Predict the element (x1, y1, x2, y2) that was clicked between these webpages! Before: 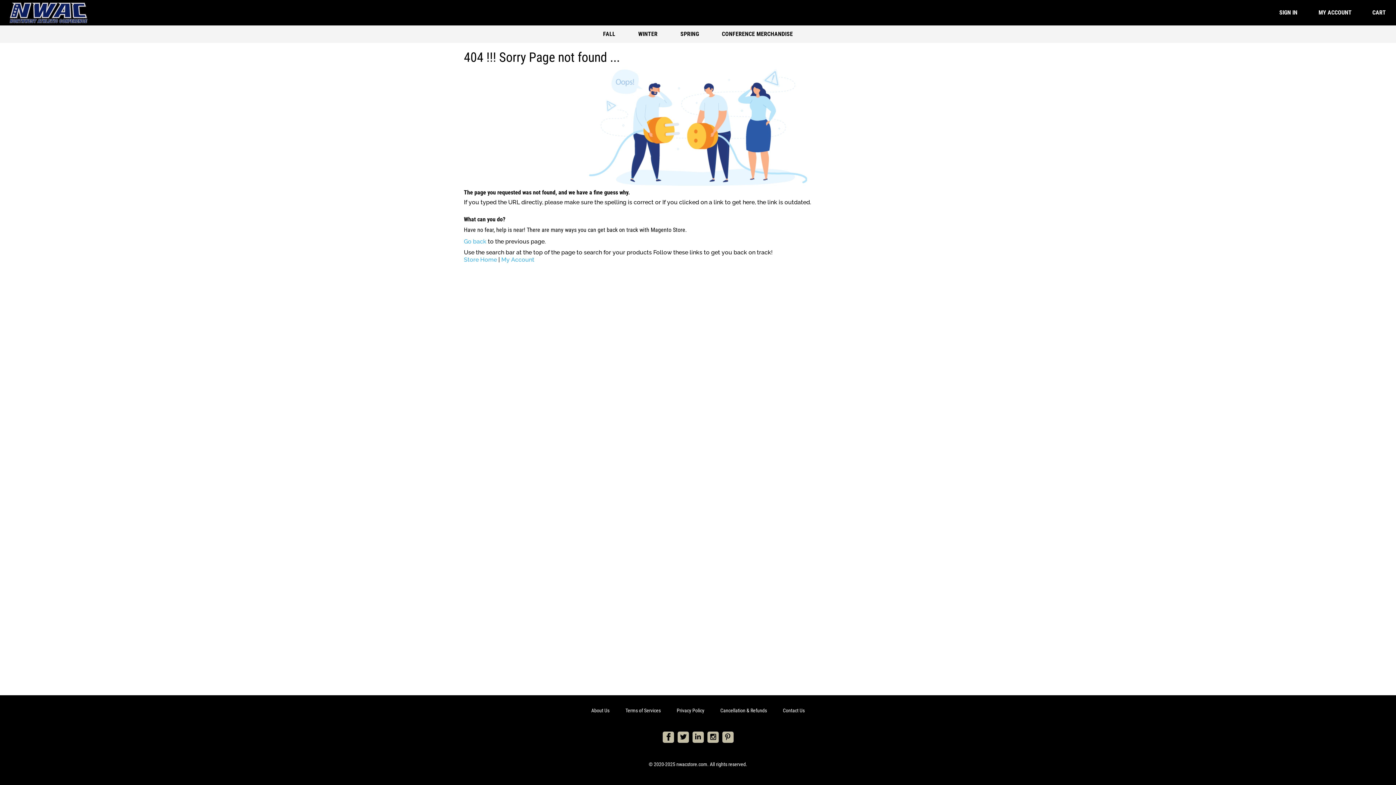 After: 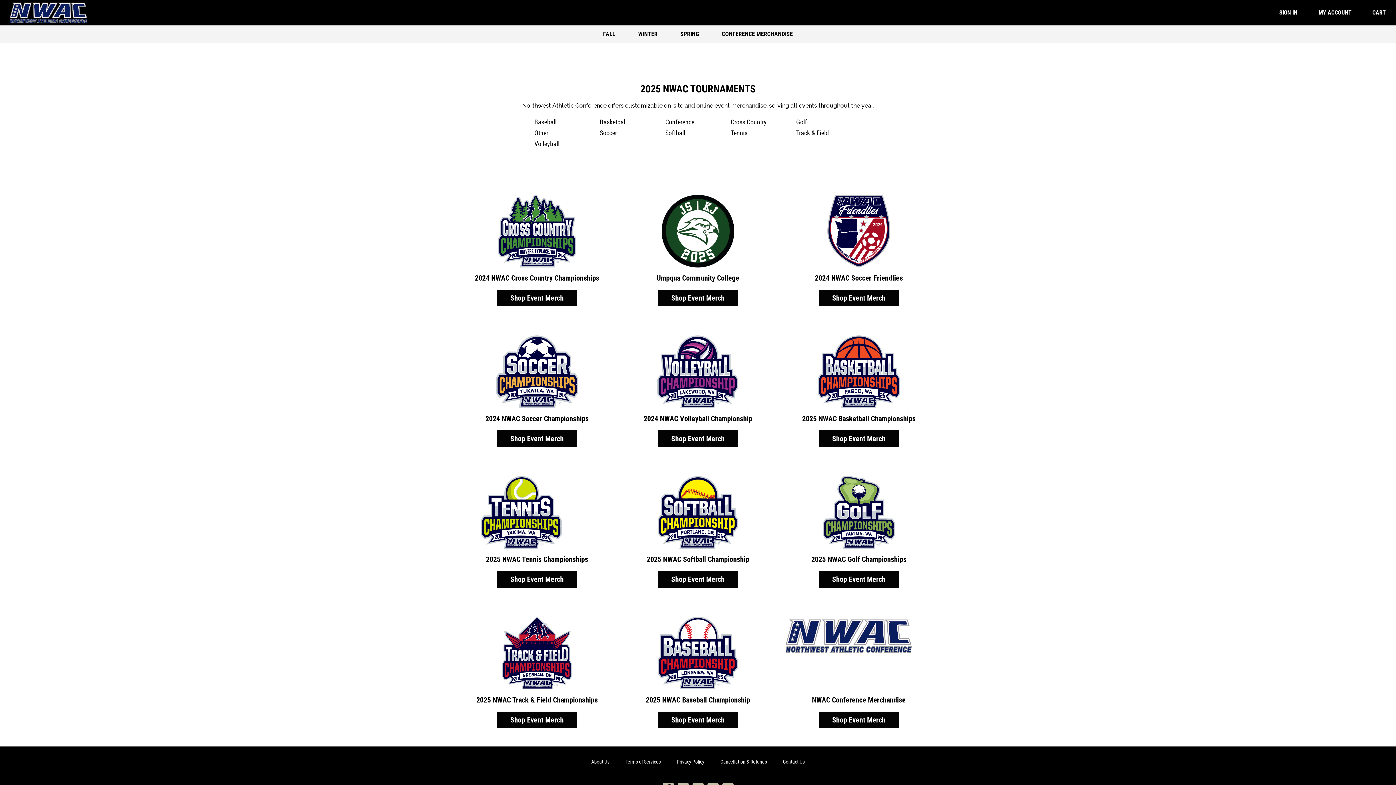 Action: bbox: (592, 25, 626, 42) label: FALL